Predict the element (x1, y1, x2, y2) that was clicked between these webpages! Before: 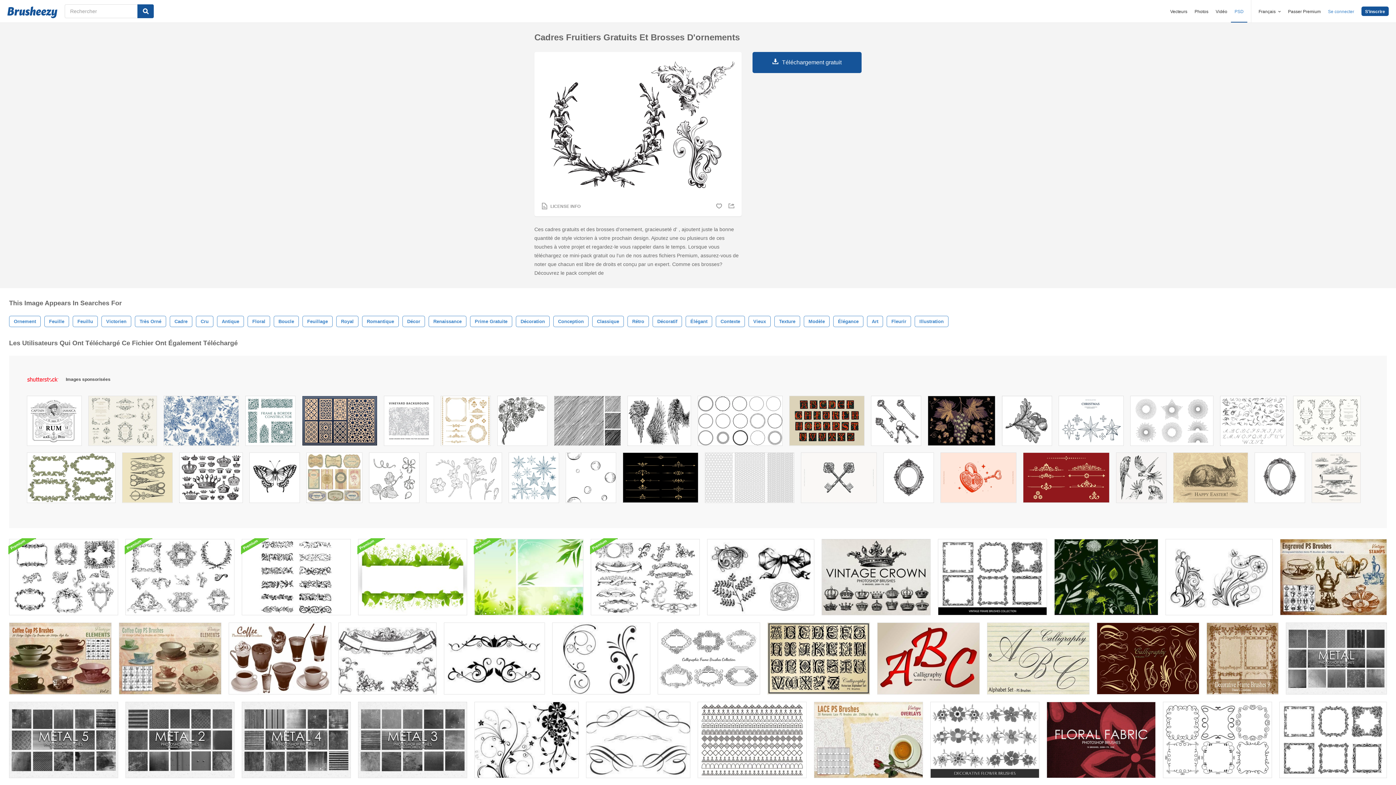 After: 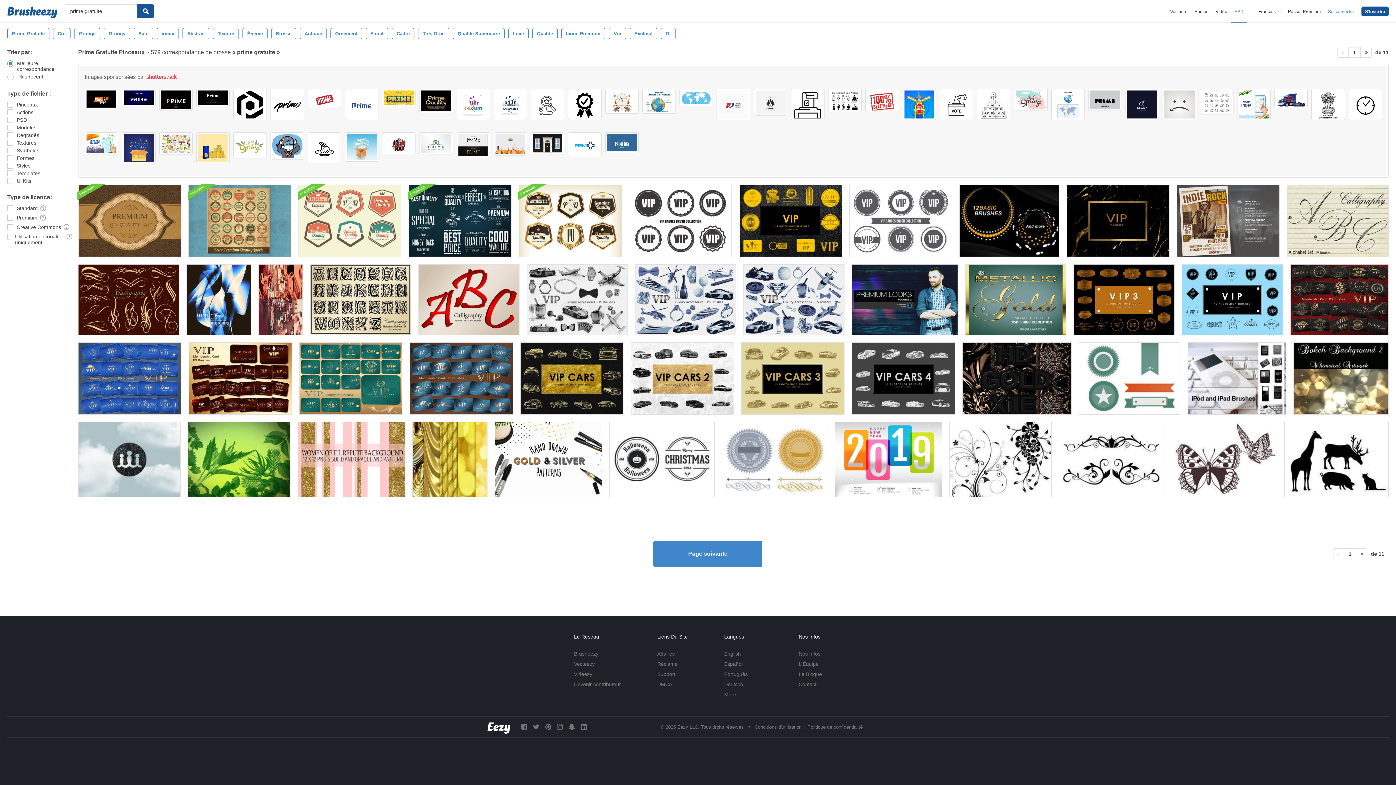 Action: label: Prime Gratuite bbox: (470, 316, 512, 327)